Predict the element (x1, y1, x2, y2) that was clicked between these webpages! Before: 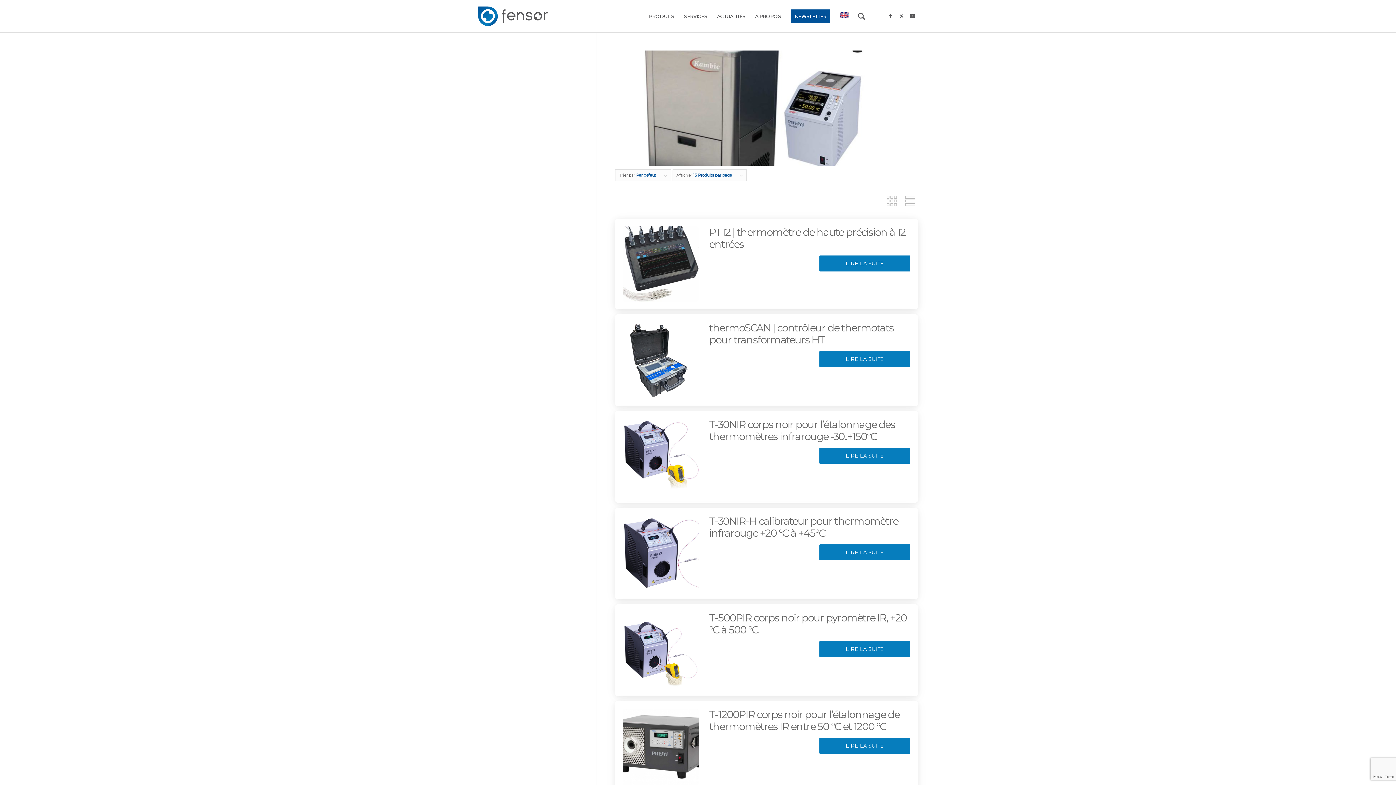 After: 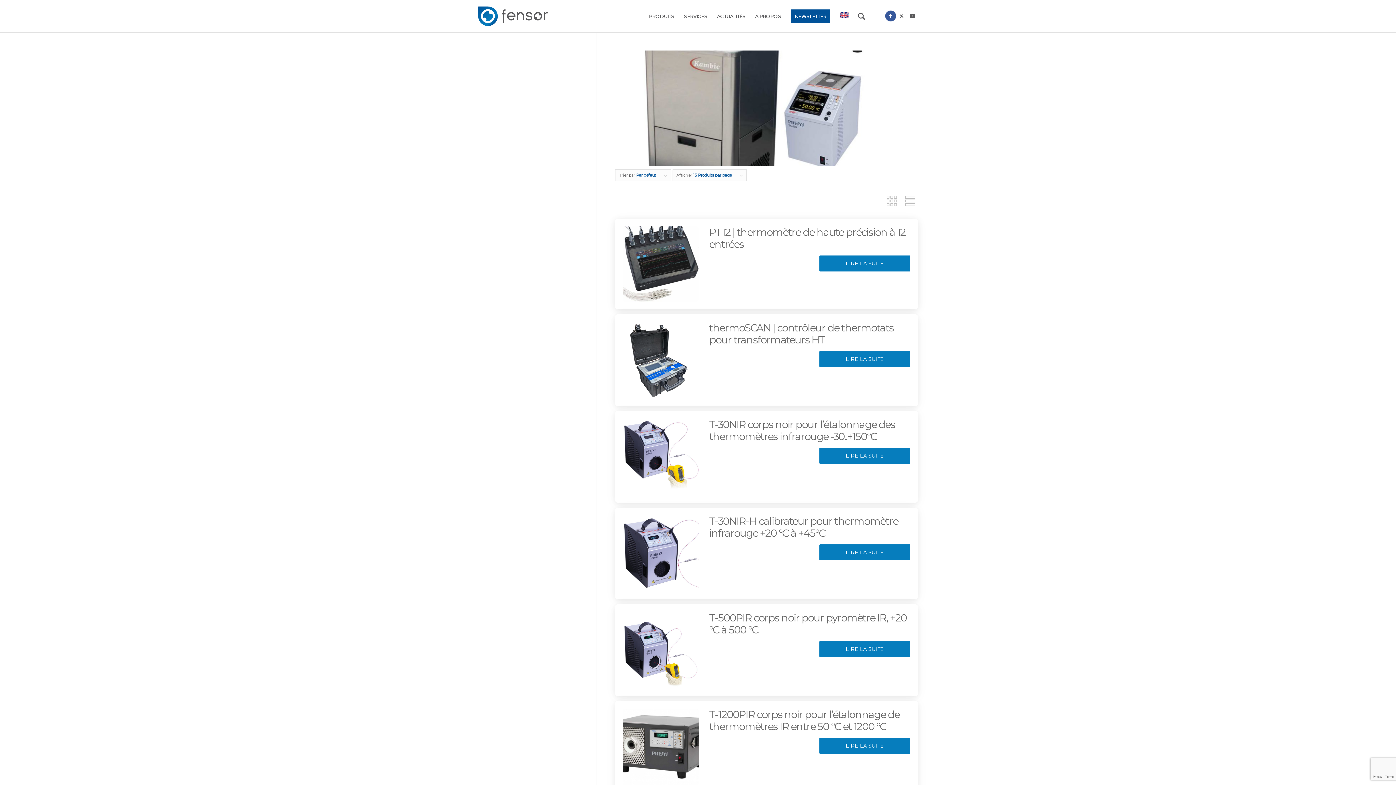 Action: bbox: (885, 10, 896, 21) label: Lien vers Facebook